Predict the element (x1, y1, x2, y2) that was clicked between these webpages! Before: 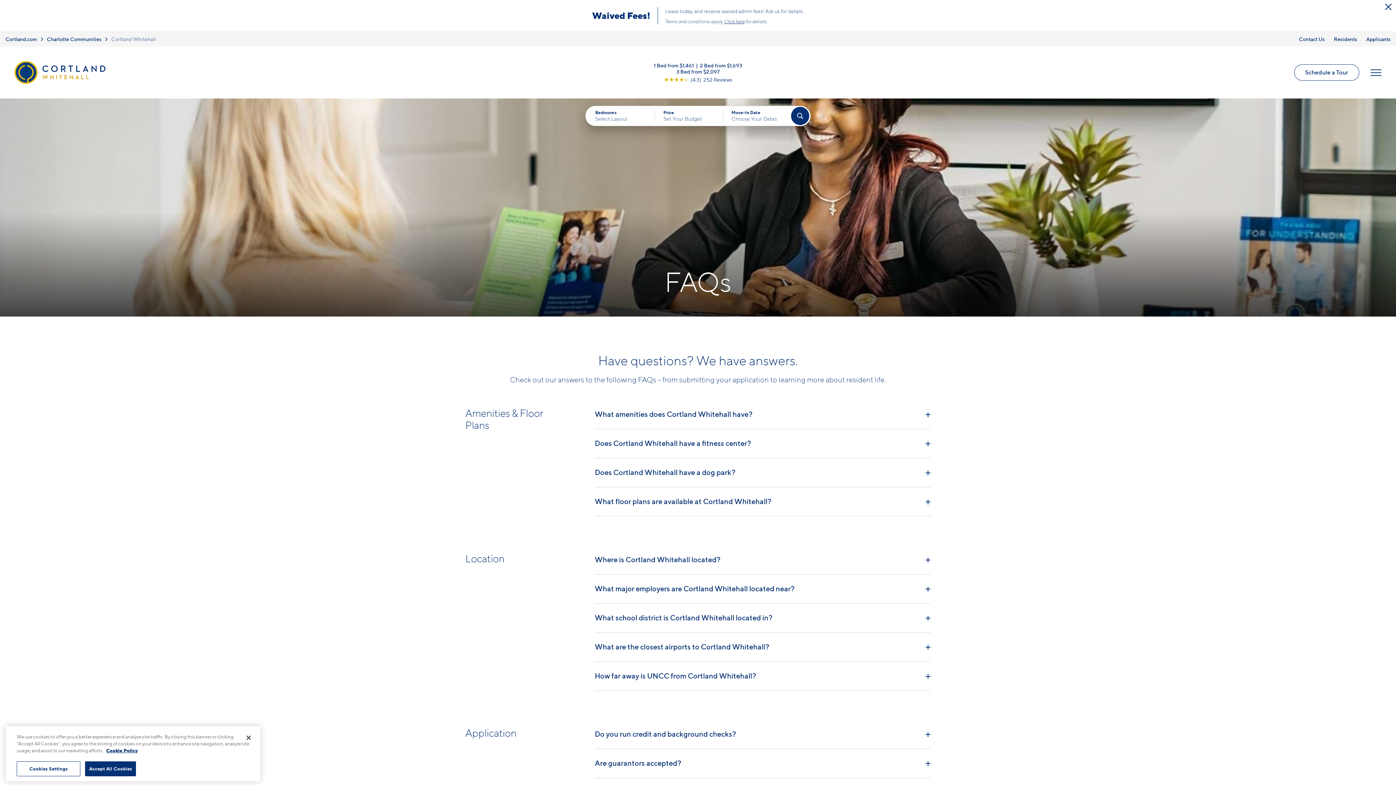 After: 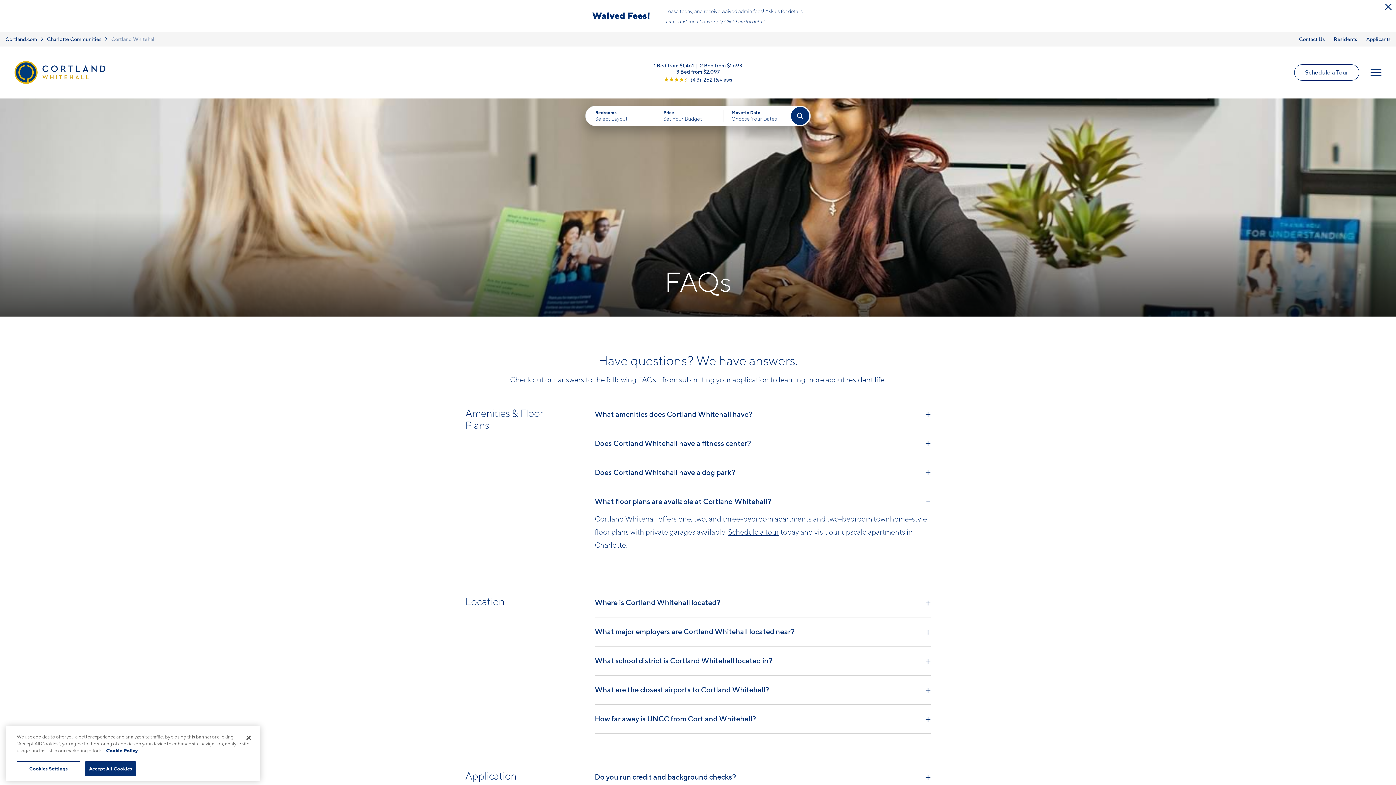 Action: bbox: (920, 494, 930, 509) label: Read answer